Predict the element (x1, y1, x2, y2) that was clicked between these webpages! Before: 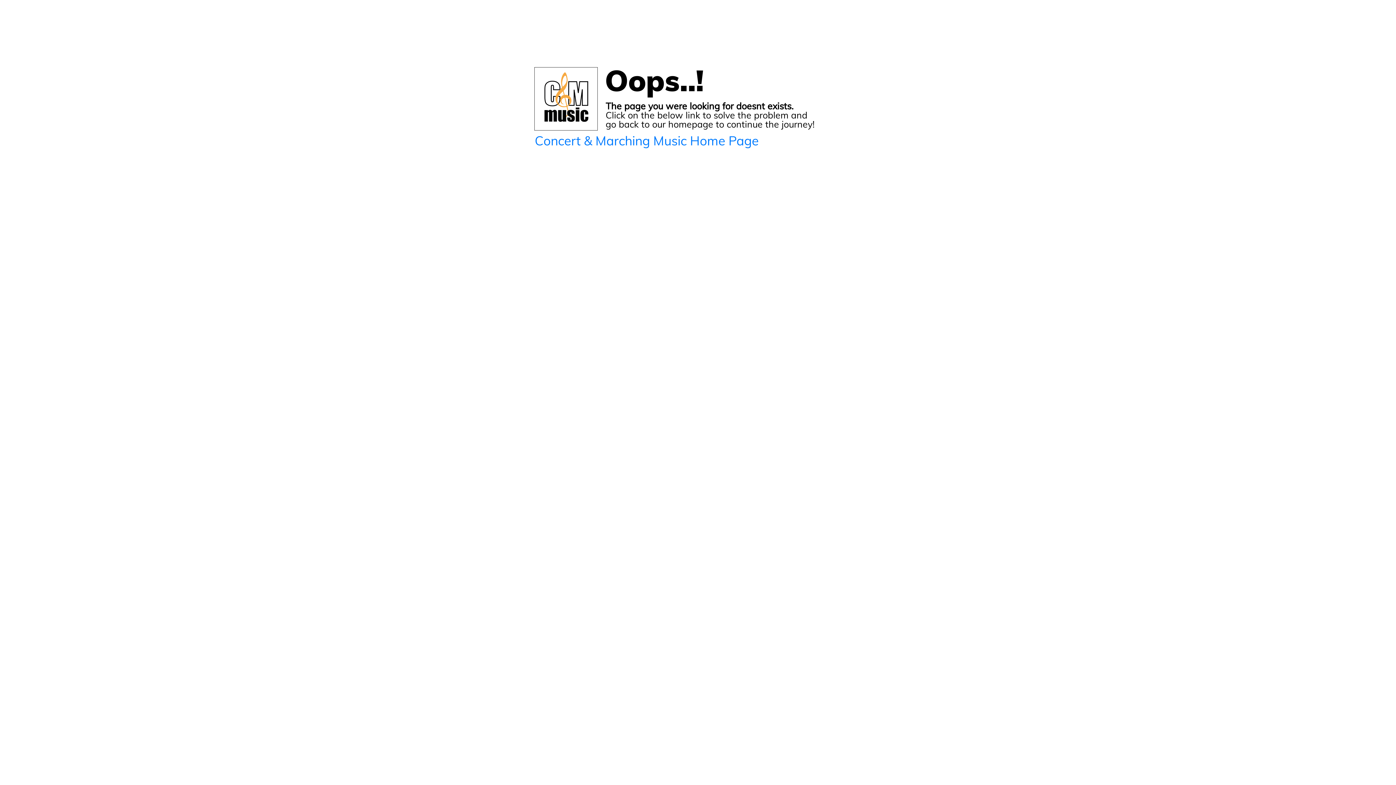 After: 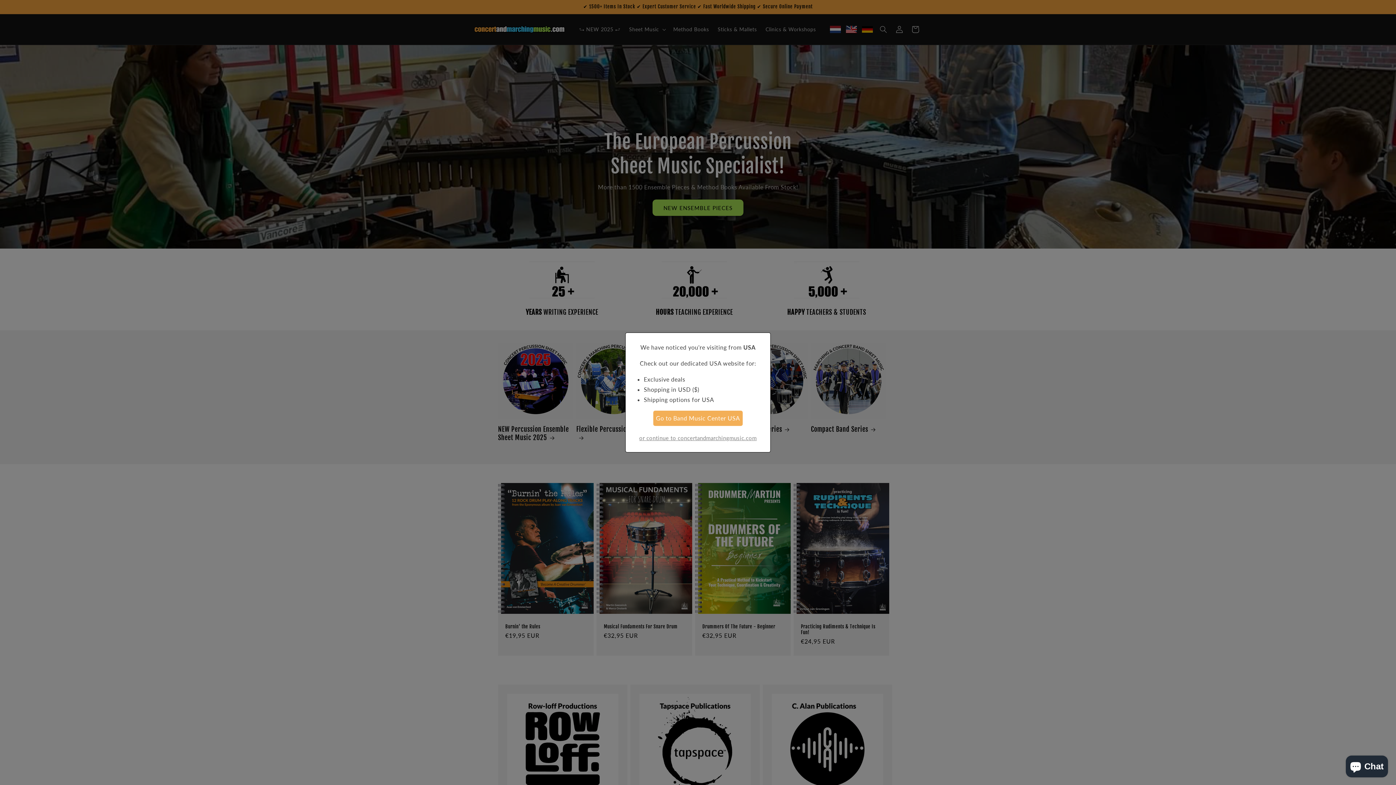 Action: label: Concert & Marching Music Home Page bbox: (534, 132, 758, 148)